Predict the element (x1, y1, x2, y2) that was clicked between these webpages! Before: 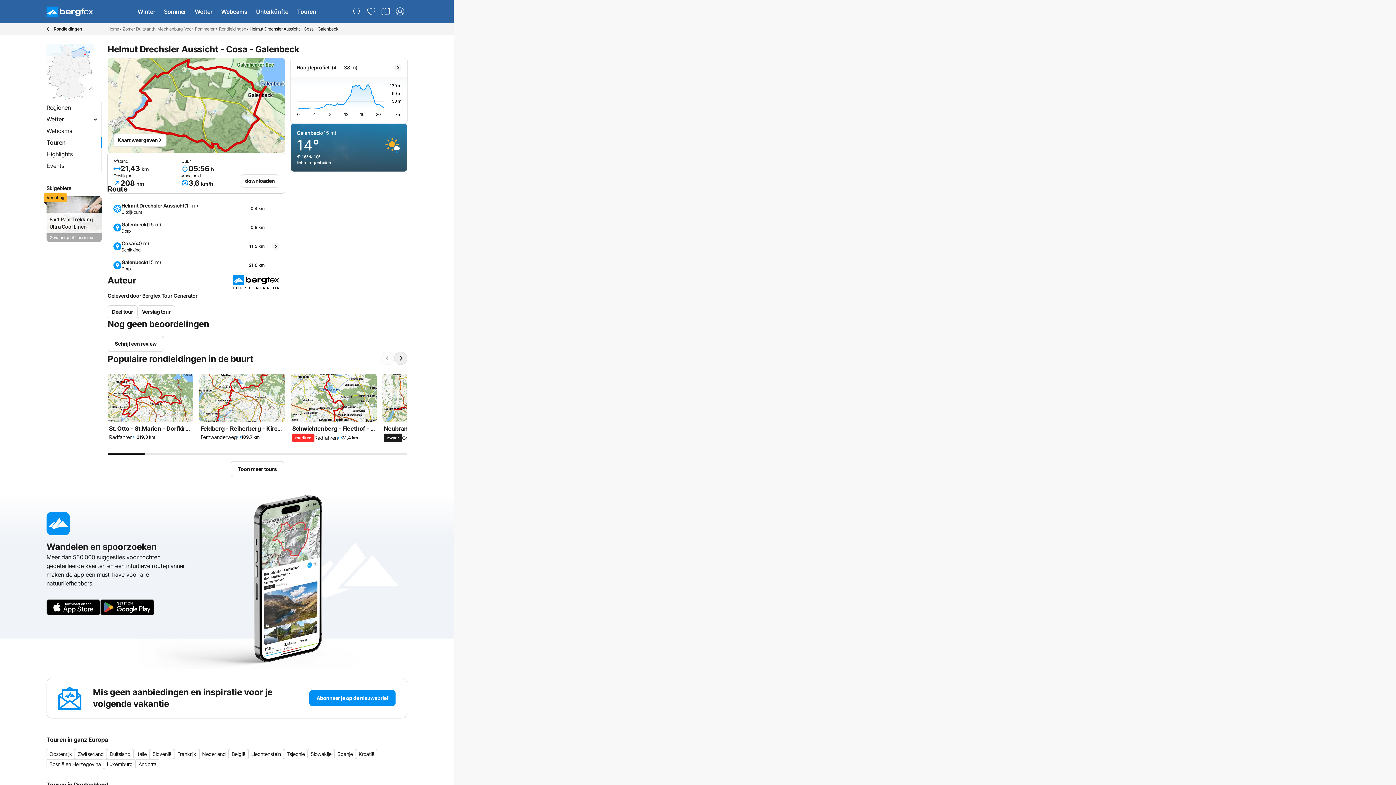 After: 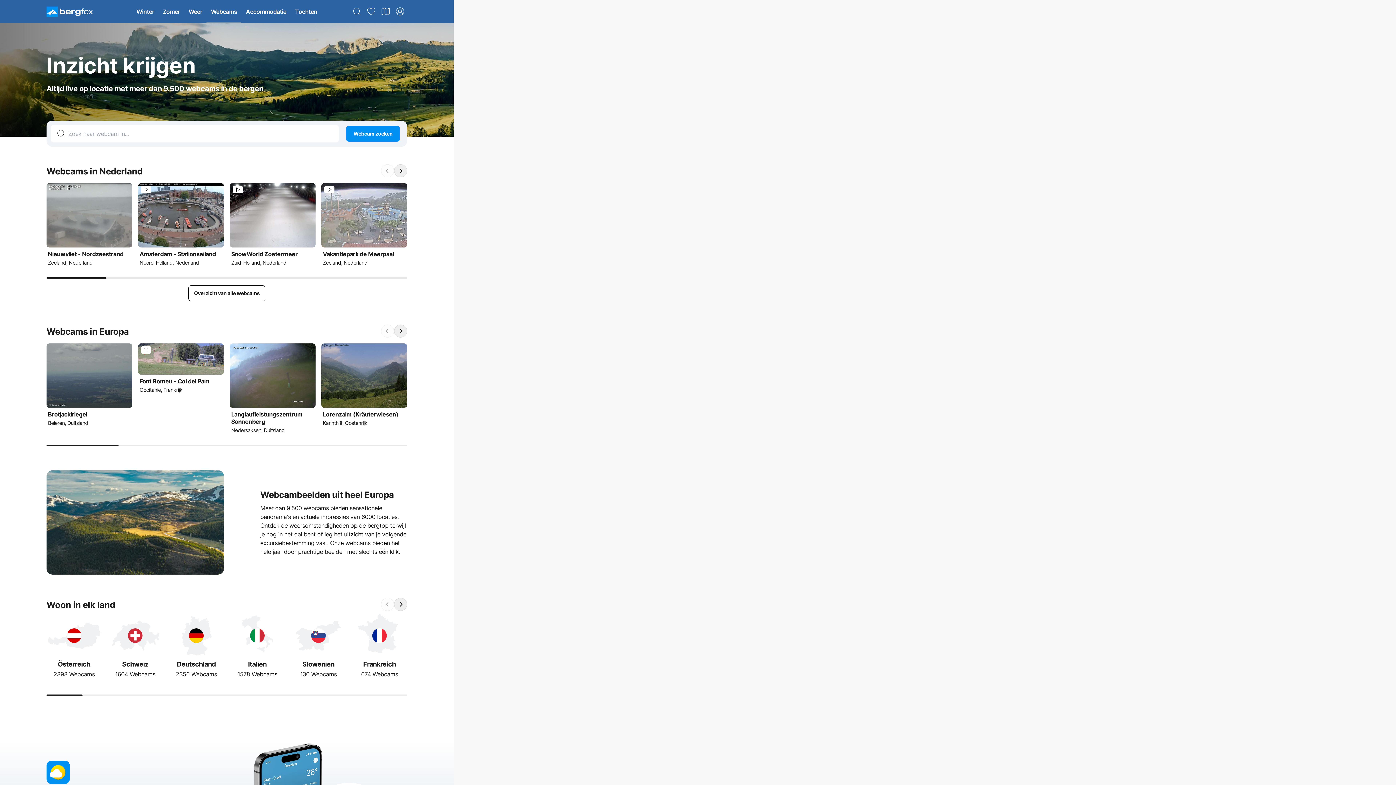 Action: bbox: (216, 0, 251, 23) label: Webcams